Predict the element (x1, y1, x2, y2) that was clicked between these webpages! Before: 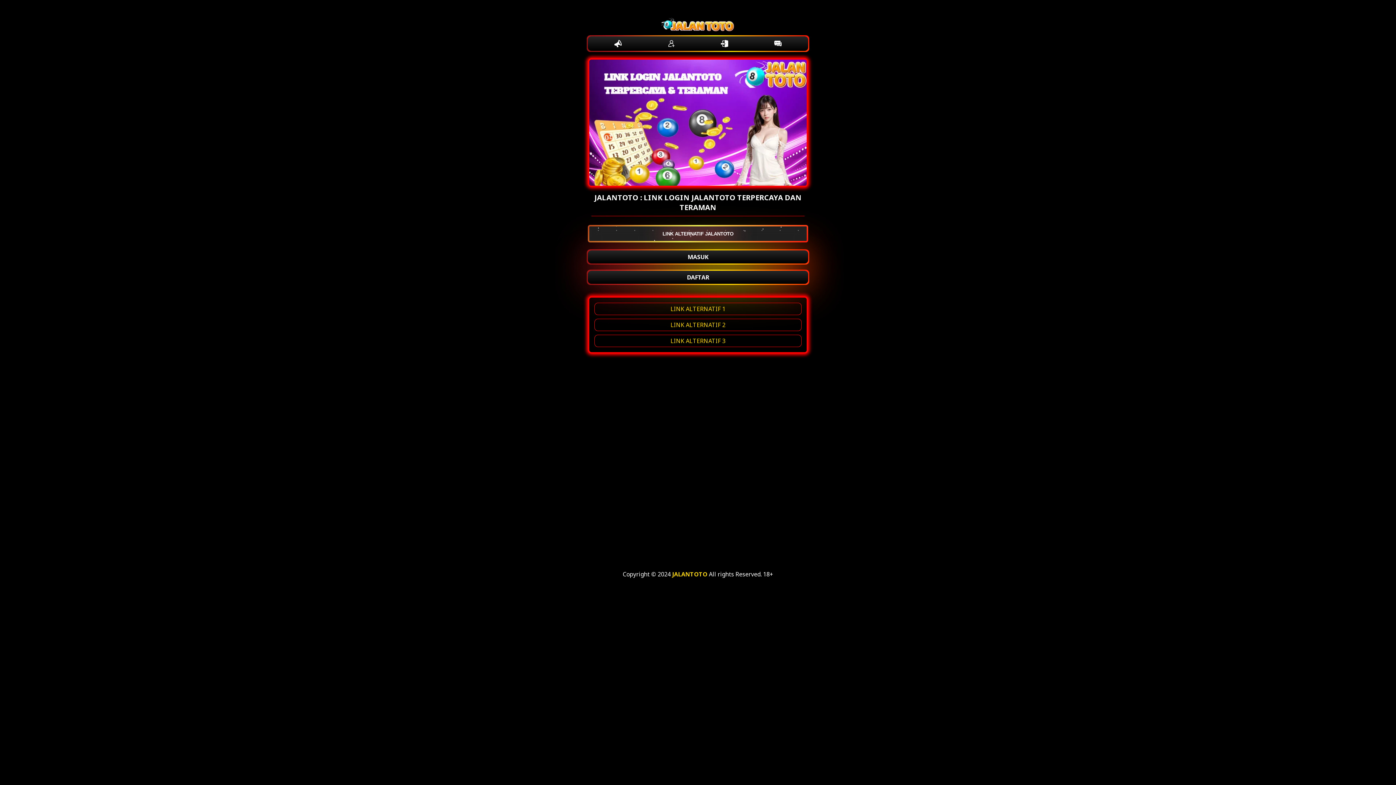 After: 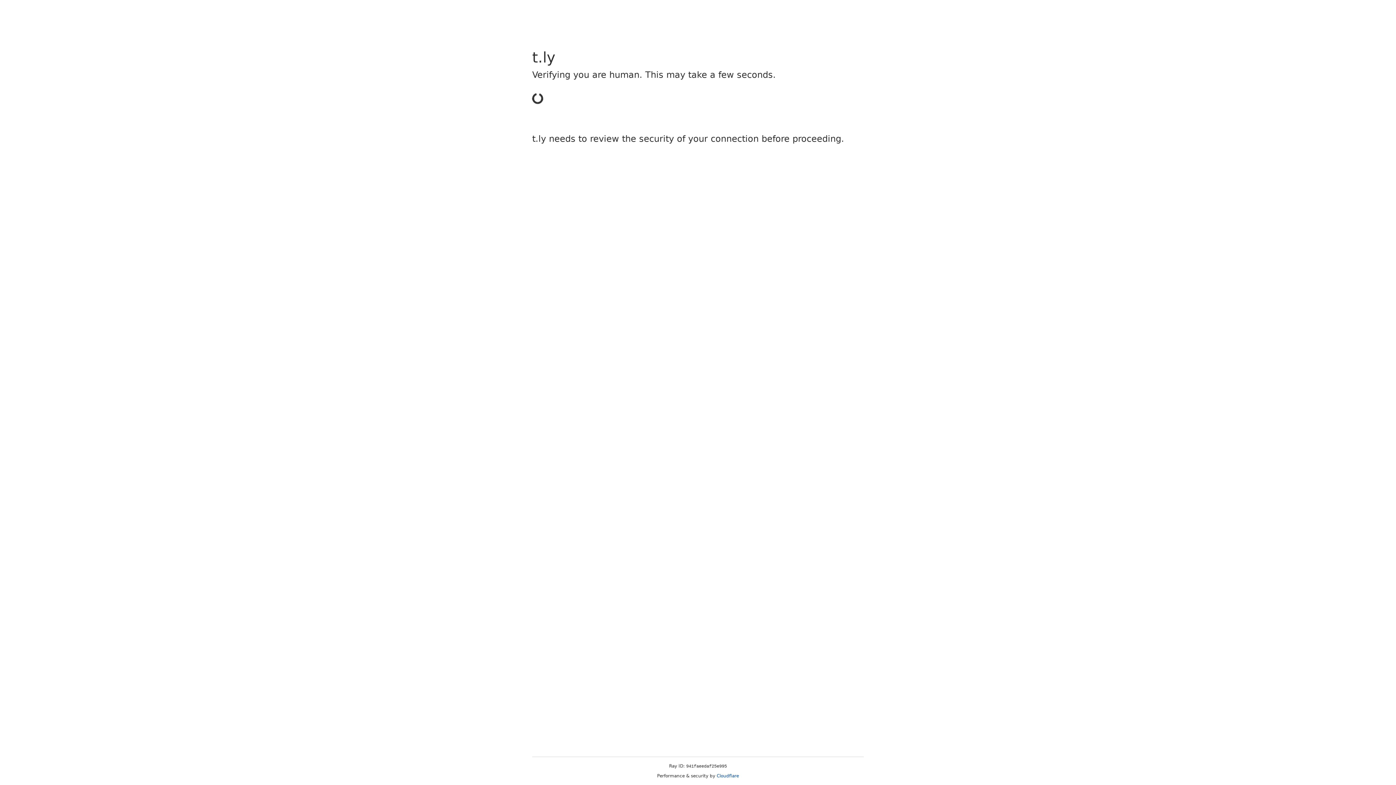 Action: label: LINK ALTERNATIF 3 bbox: (594, 334, 801, 347)